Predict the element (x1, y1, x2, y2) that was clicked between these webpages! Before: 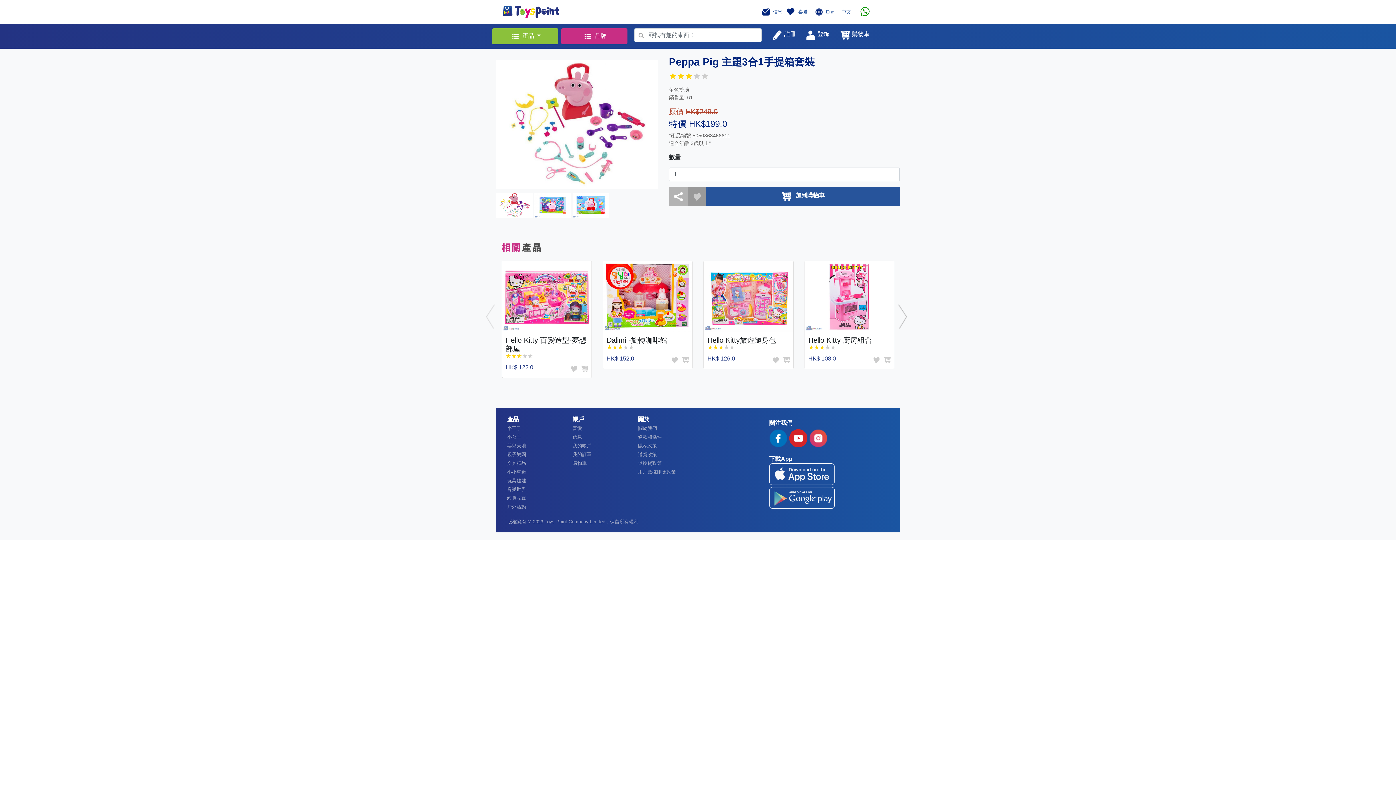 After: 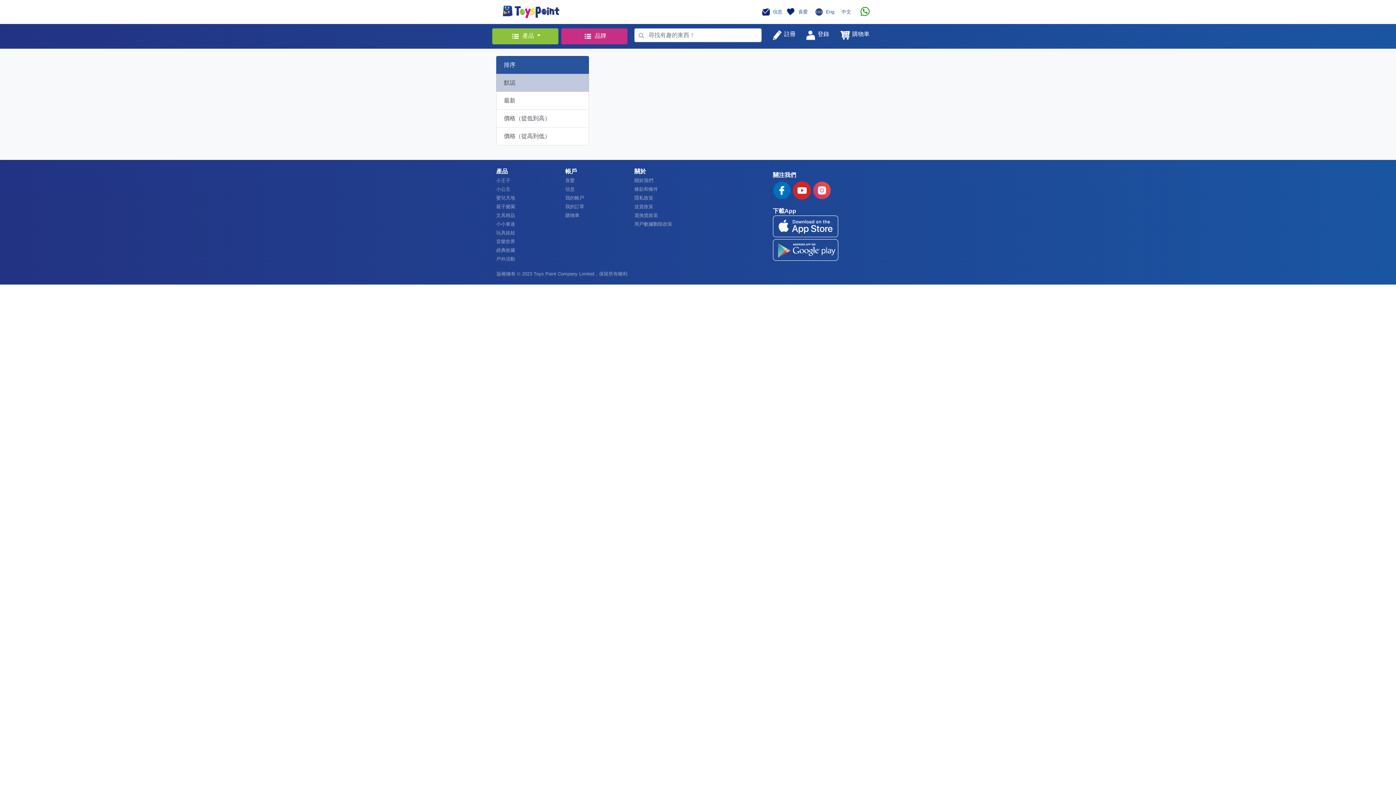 Action: label: 親子樂園 bbox: (507, 451, 526, 457)